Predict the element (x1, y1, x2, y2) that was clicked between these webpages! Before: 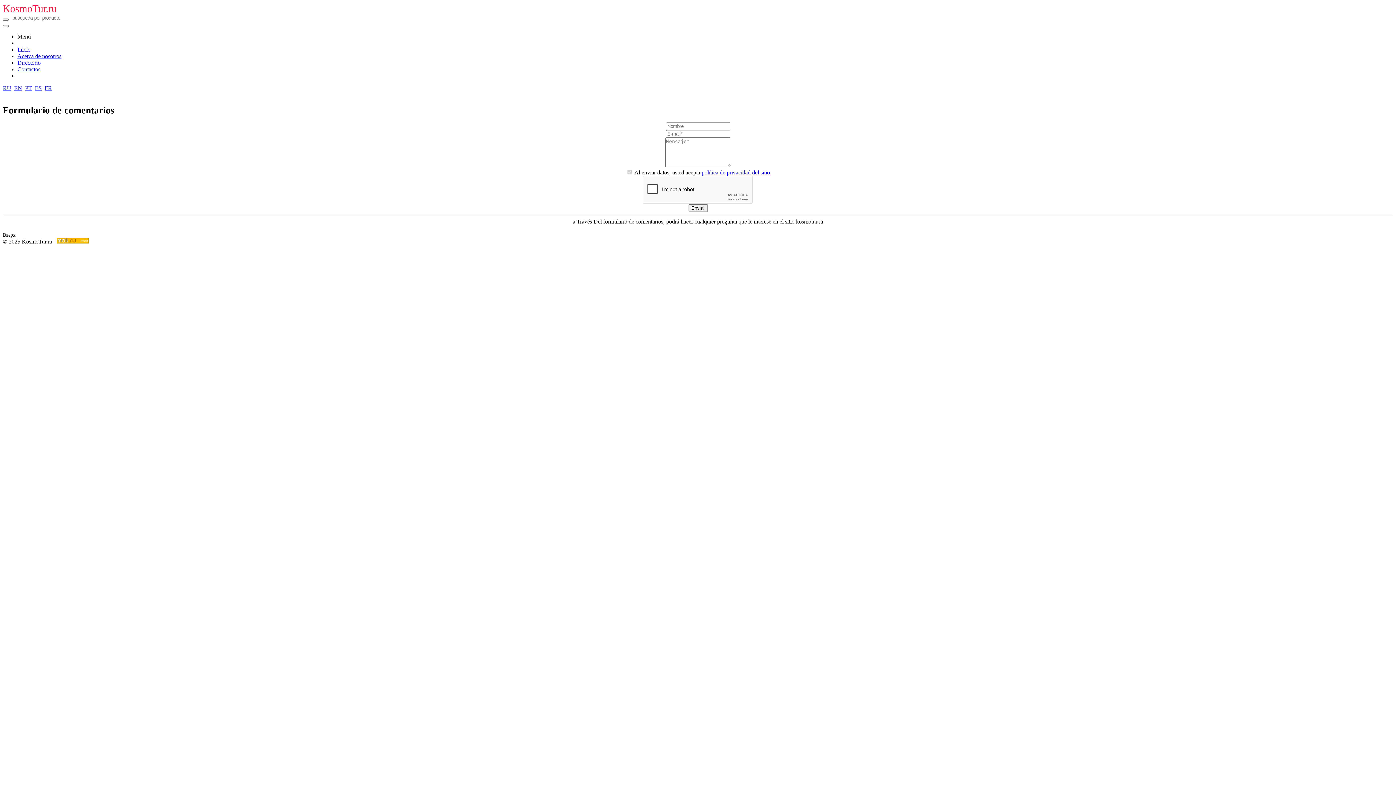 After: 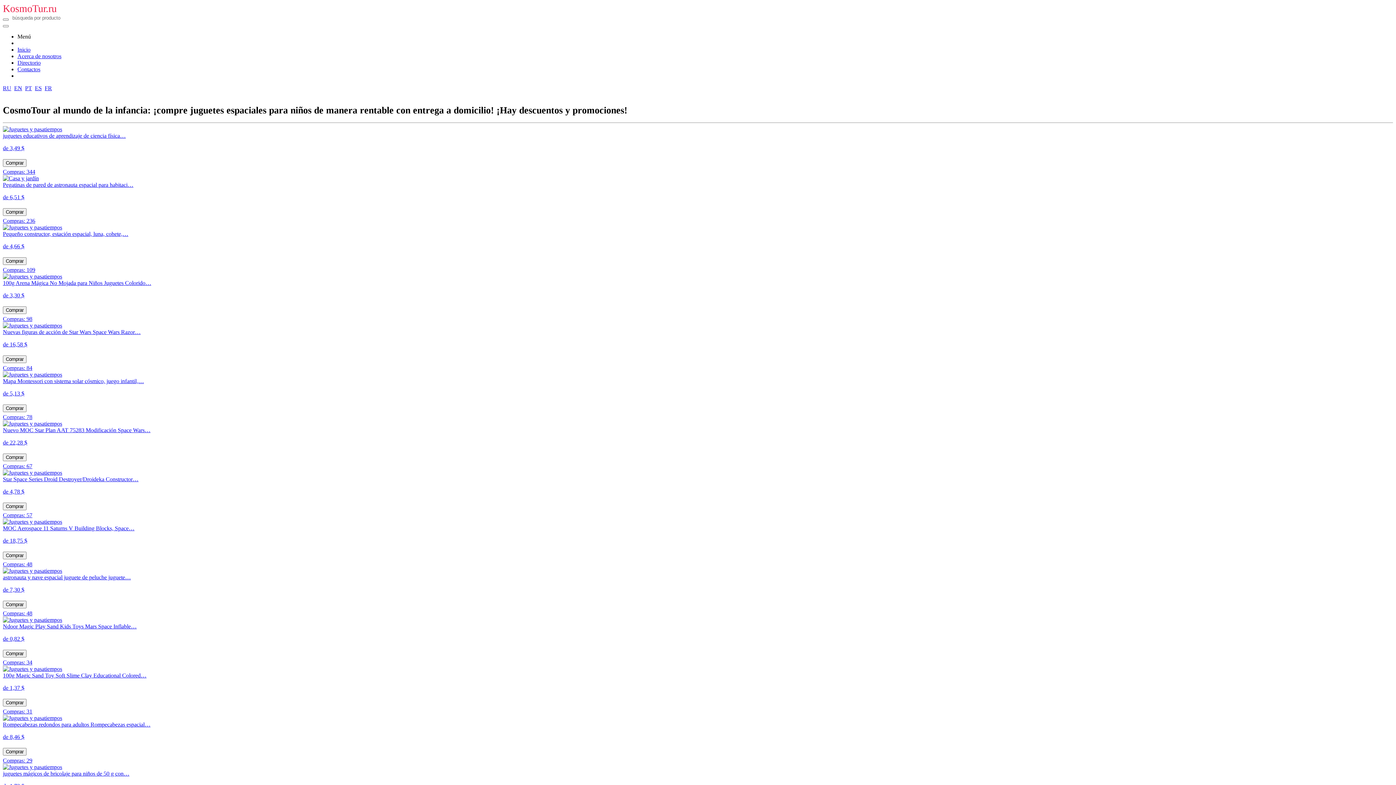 Action: bbox: (17, 46, 30, 52) label: Inicio